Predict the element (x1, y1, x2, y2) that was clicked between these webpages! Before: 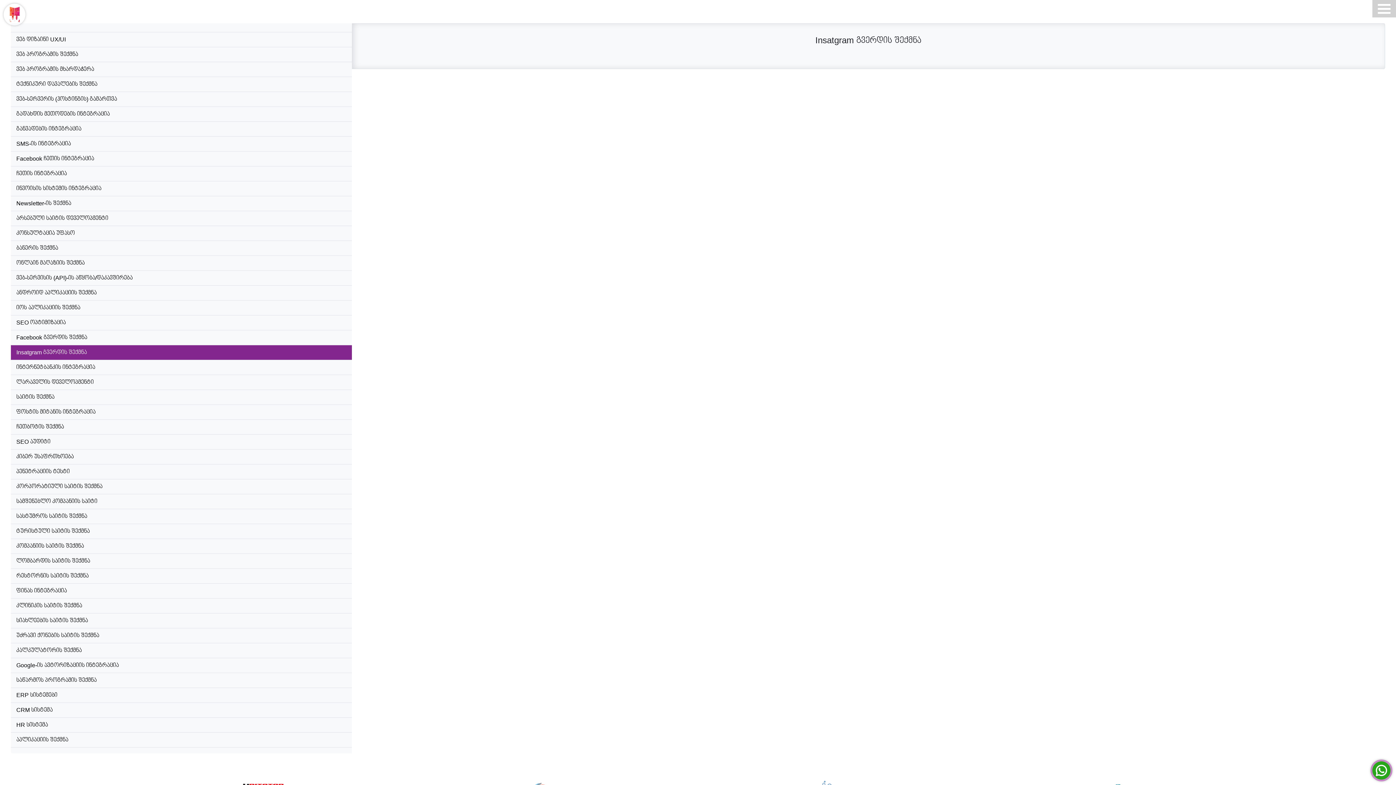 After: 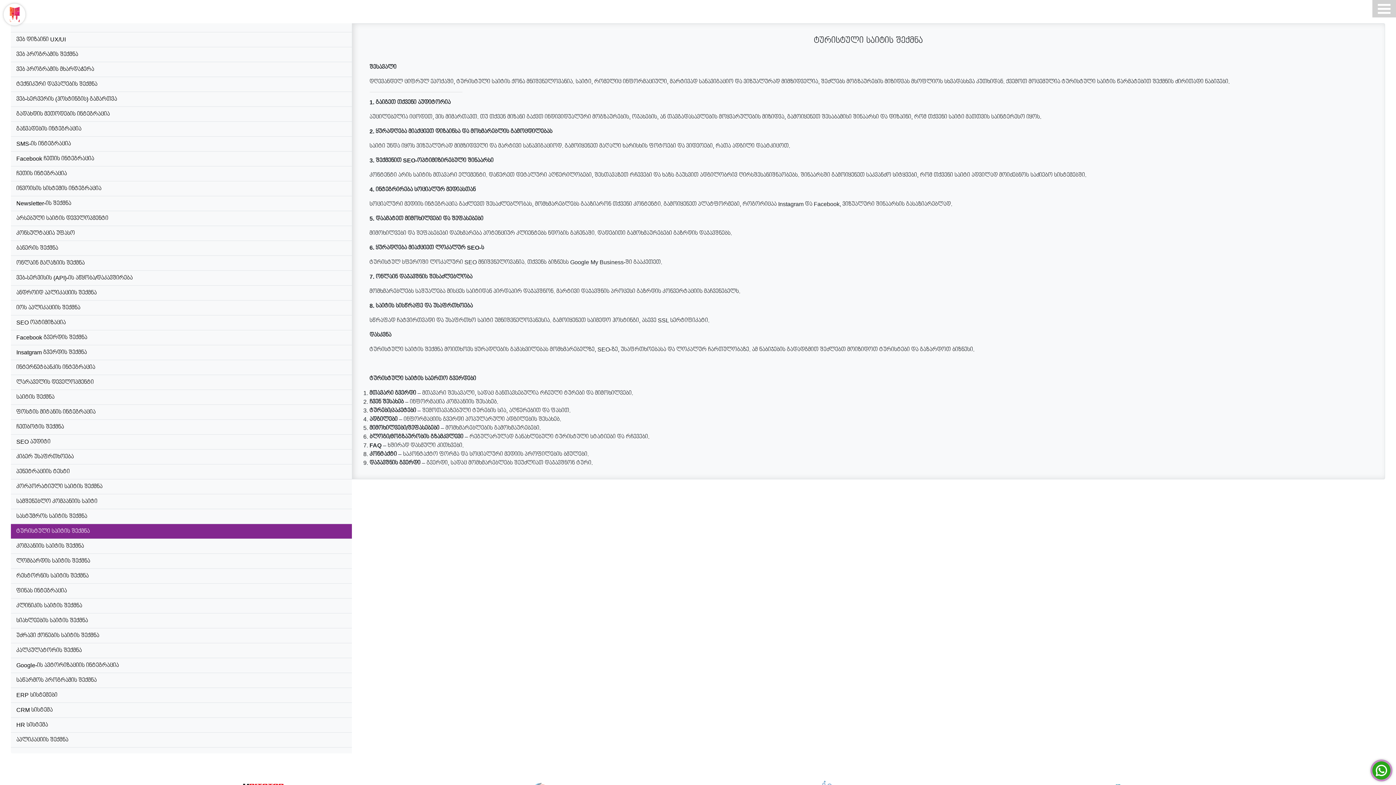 Action: label: ტურისტული საიტის შექმნა bbox: (10, 524, 351, 539)